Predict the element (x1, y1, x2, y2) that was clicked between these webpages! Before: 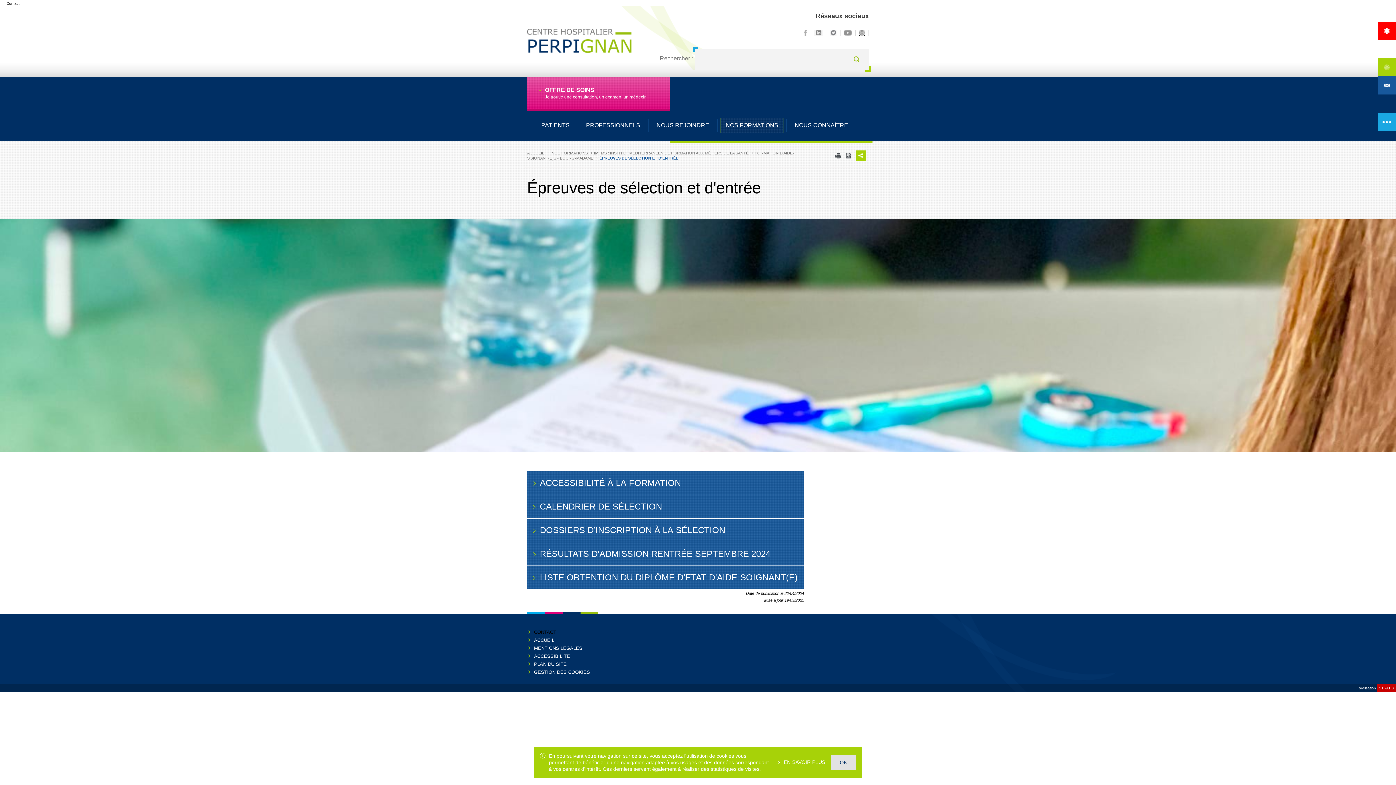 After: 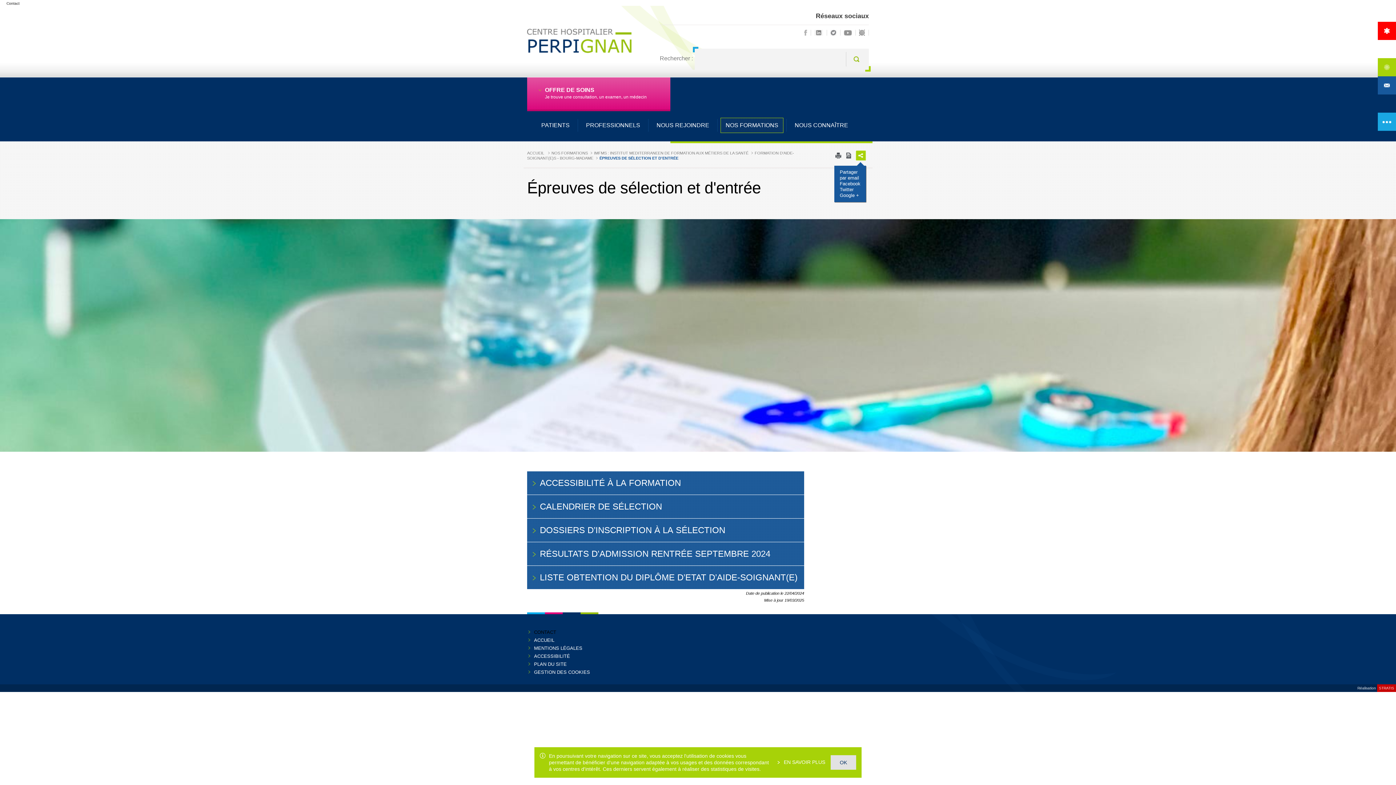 Action: bbox: (856, 150, 866, 160)